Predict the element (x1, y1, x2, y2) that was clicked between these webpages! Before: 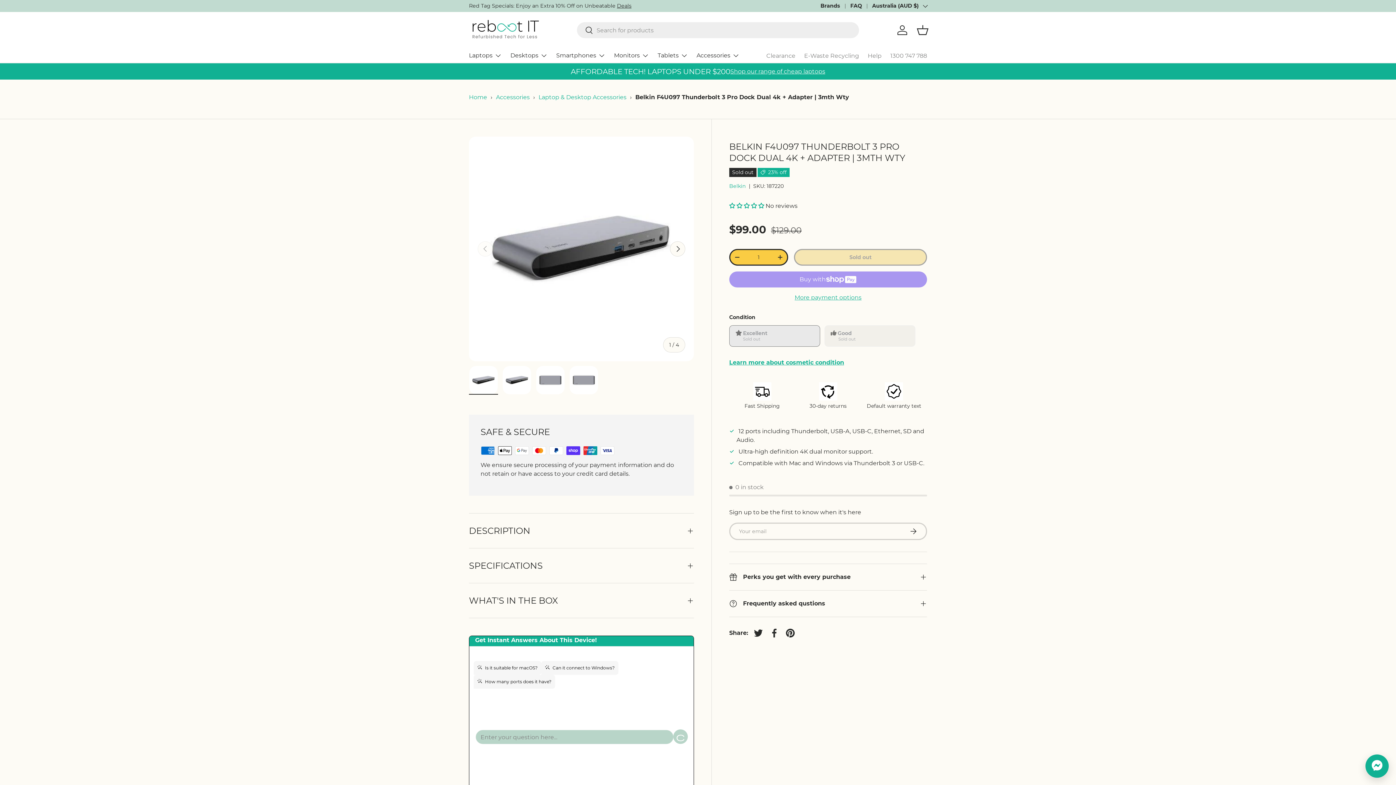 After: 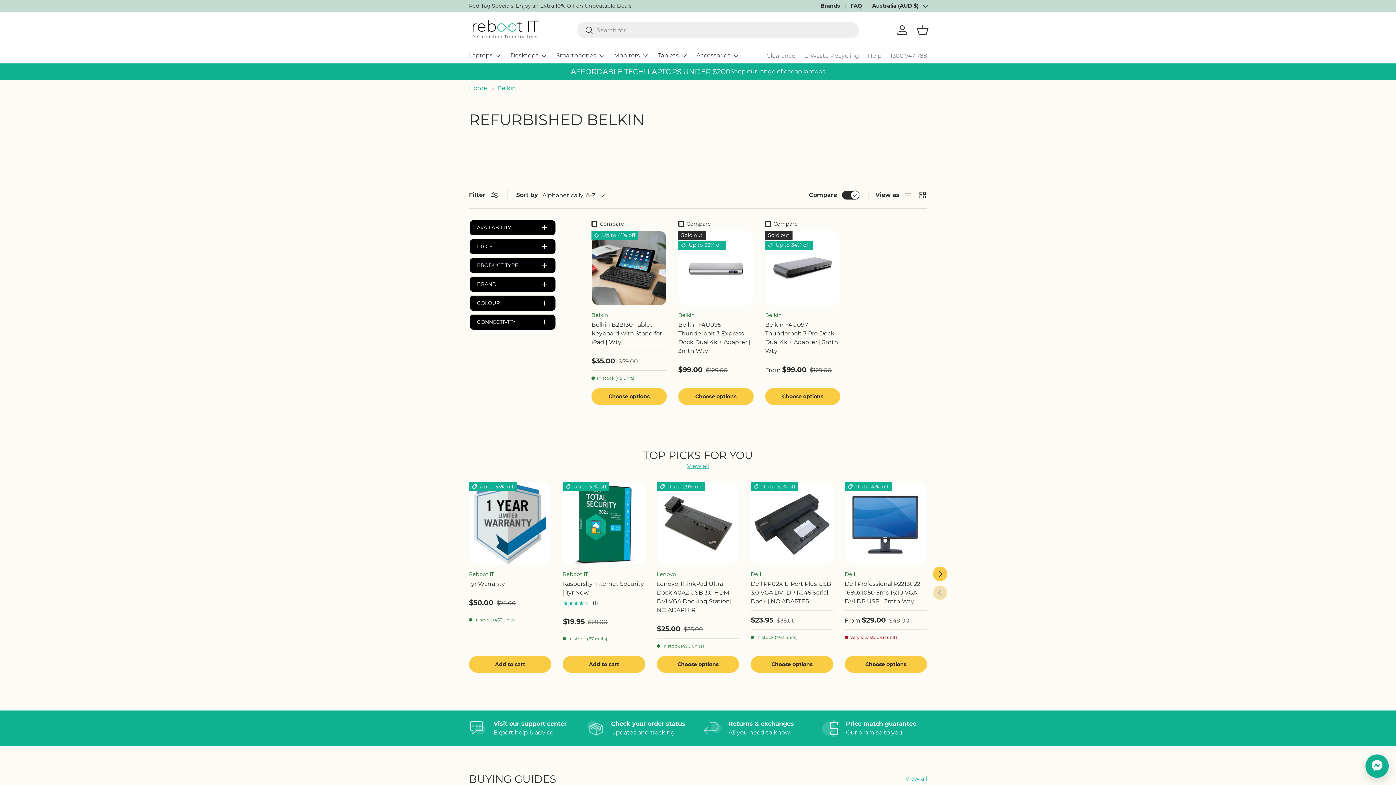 Action: bbox: (729, 182, 746, 189) label: Belkin